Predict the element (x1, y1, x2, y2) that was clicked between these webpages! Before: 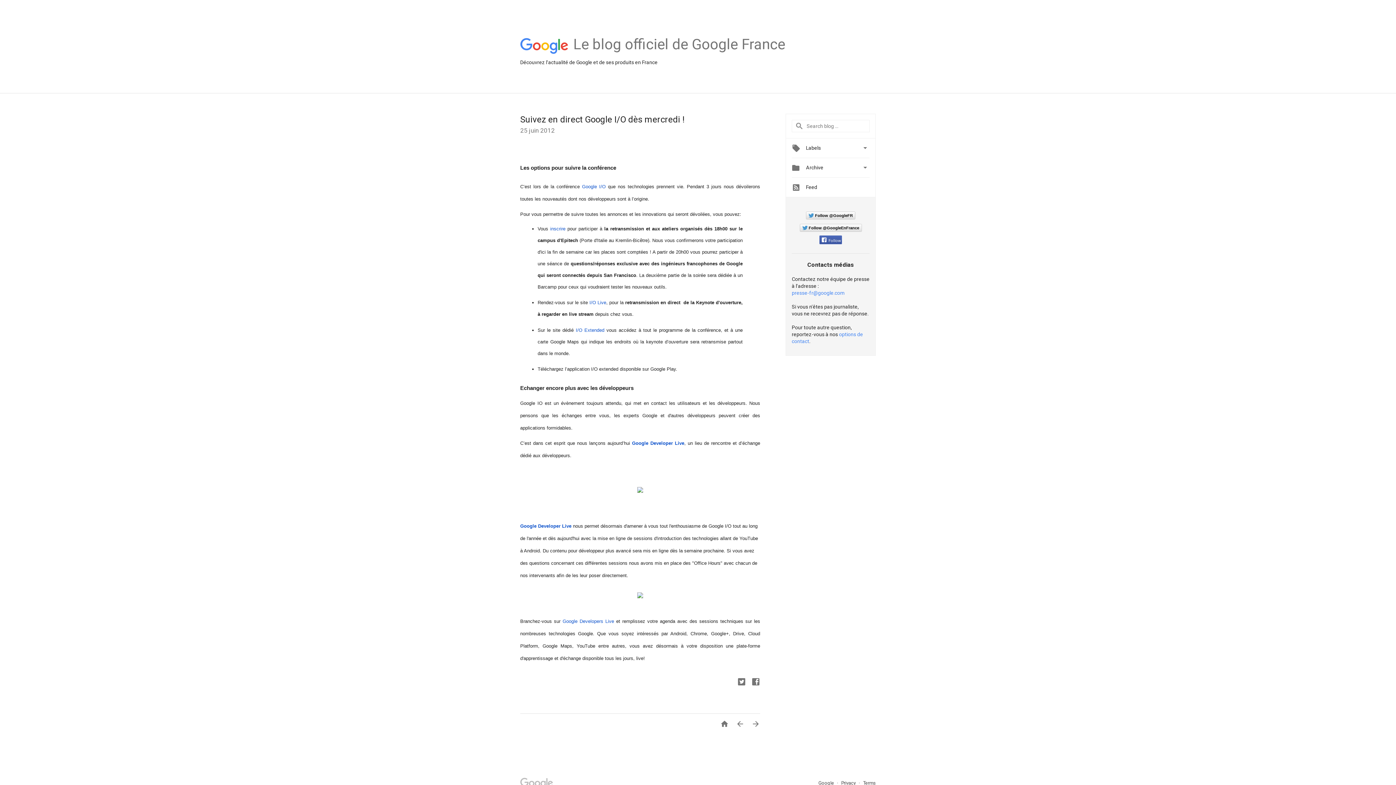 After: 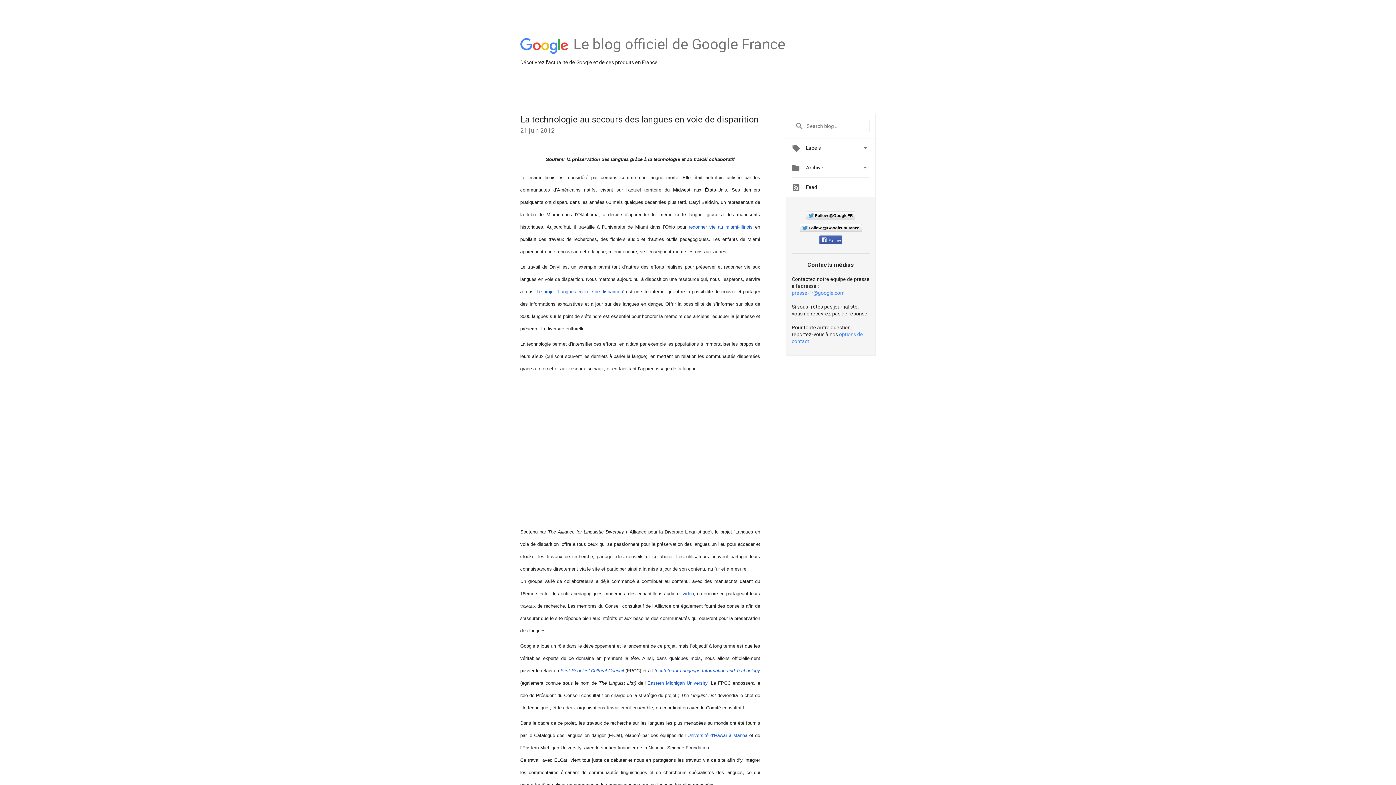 Action: bbox: (745, 720, 760, 730) label: 